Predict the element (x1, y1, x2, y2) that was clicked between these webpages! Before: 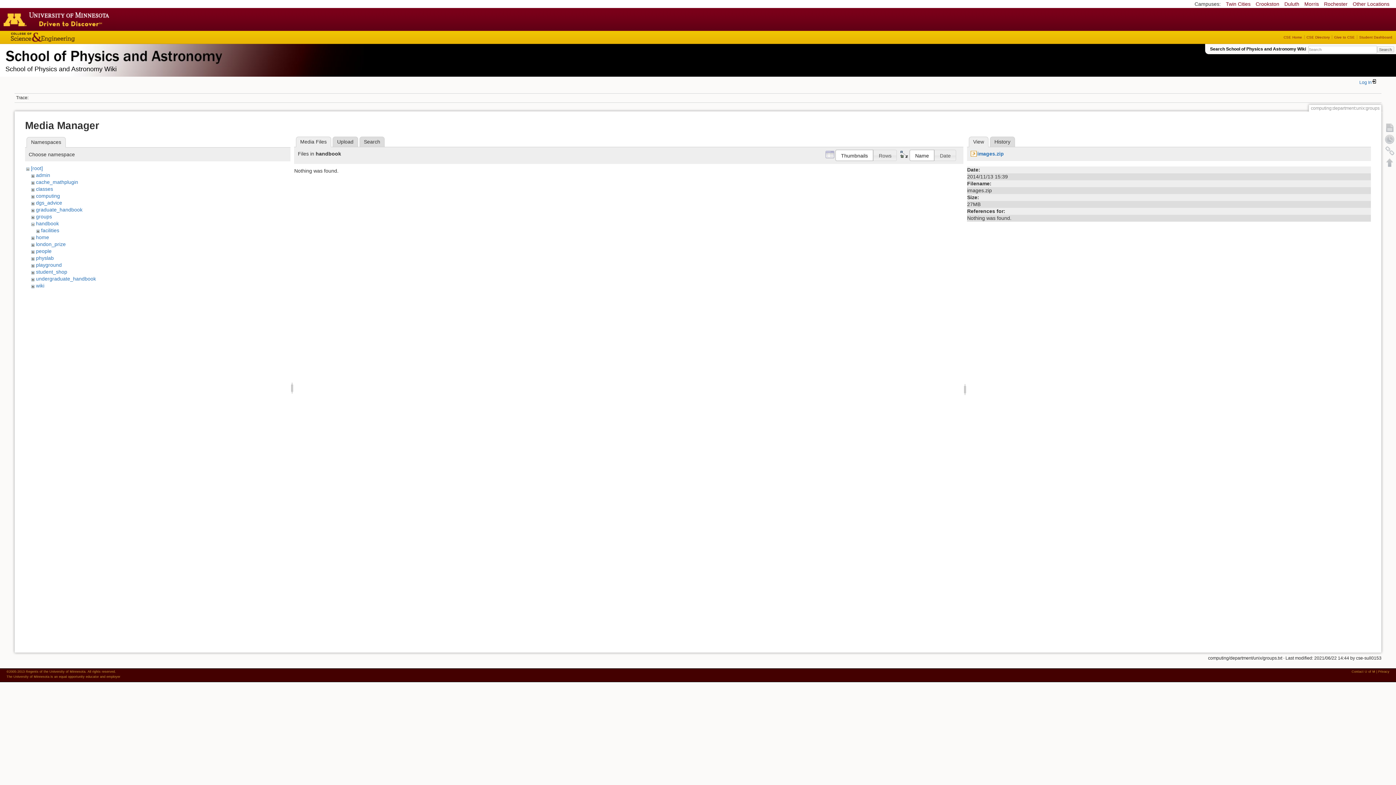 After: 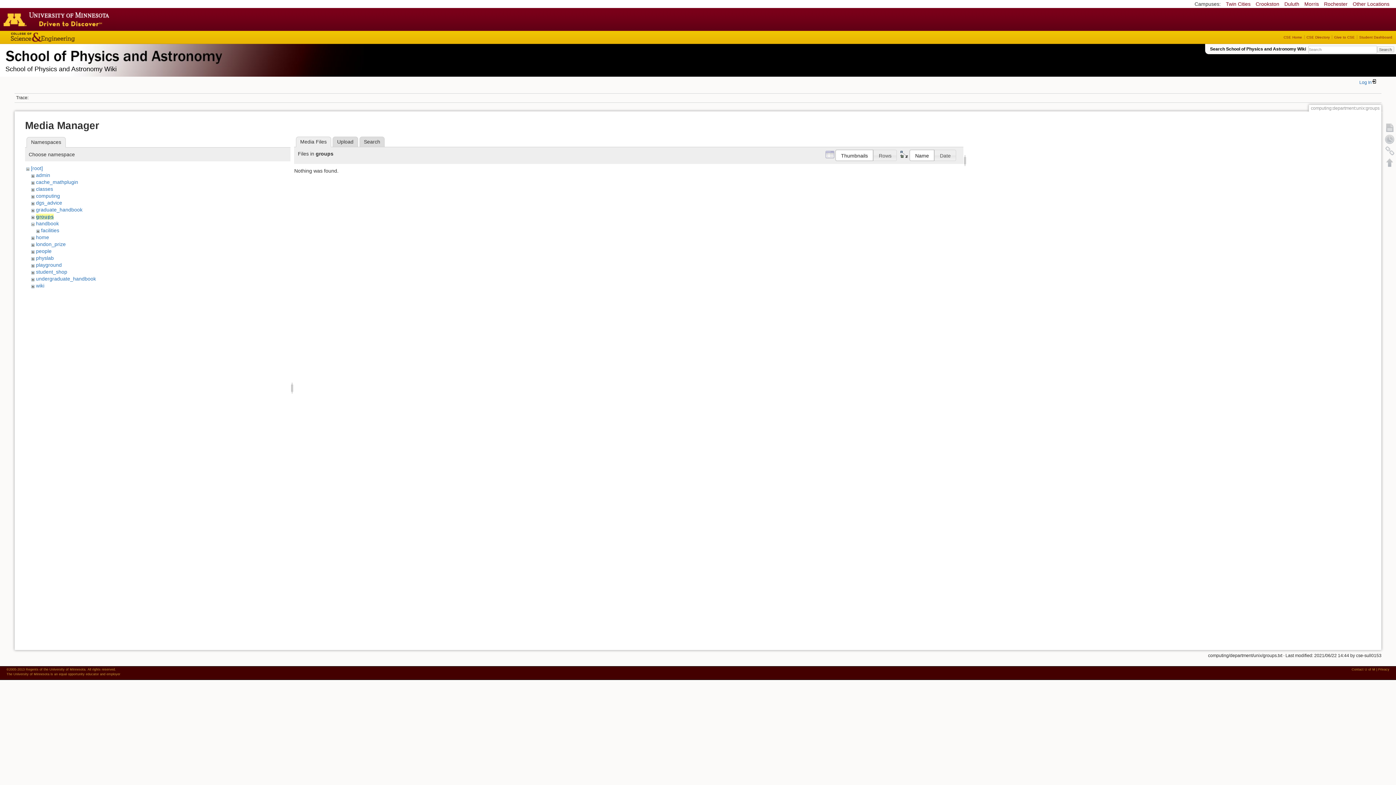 Action: label: groups bbox: (35, 213, 51, 219)